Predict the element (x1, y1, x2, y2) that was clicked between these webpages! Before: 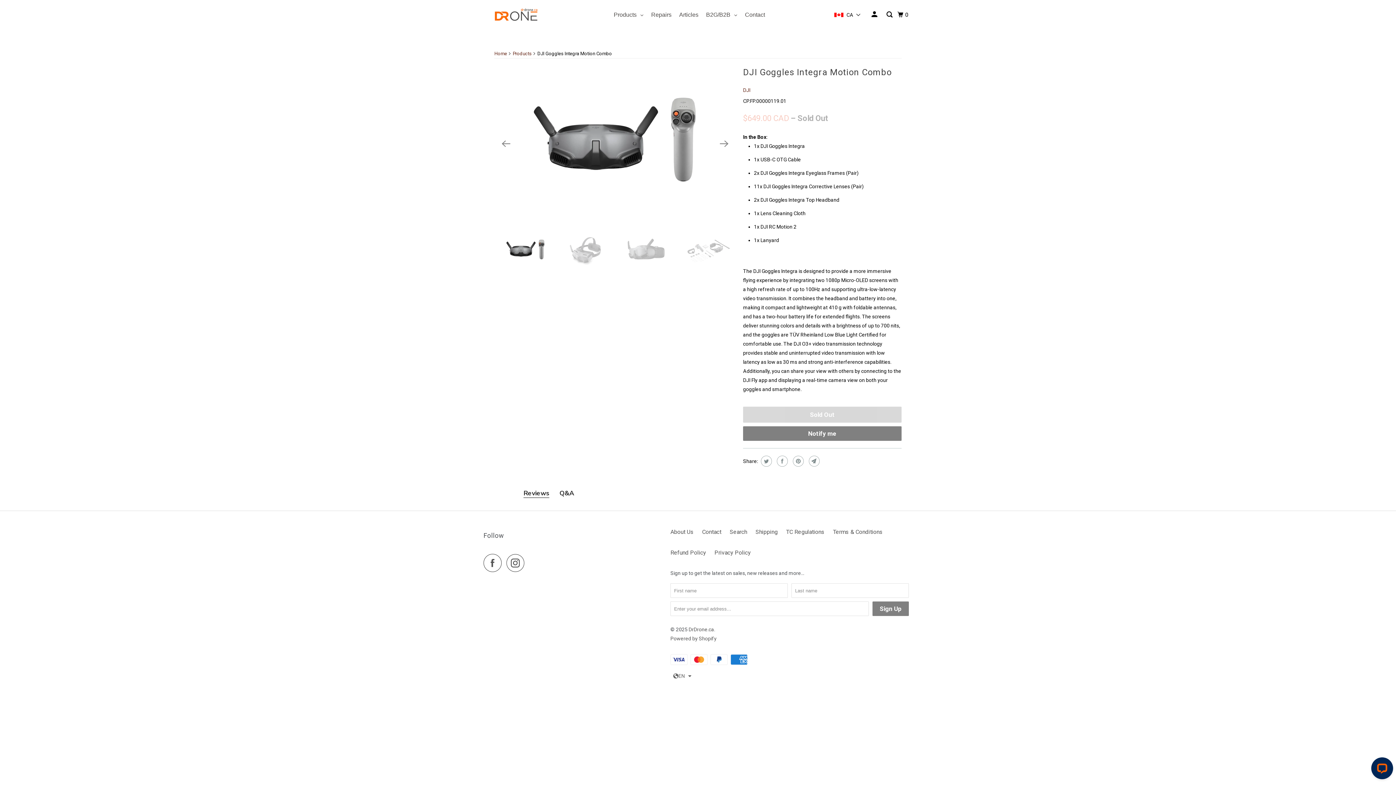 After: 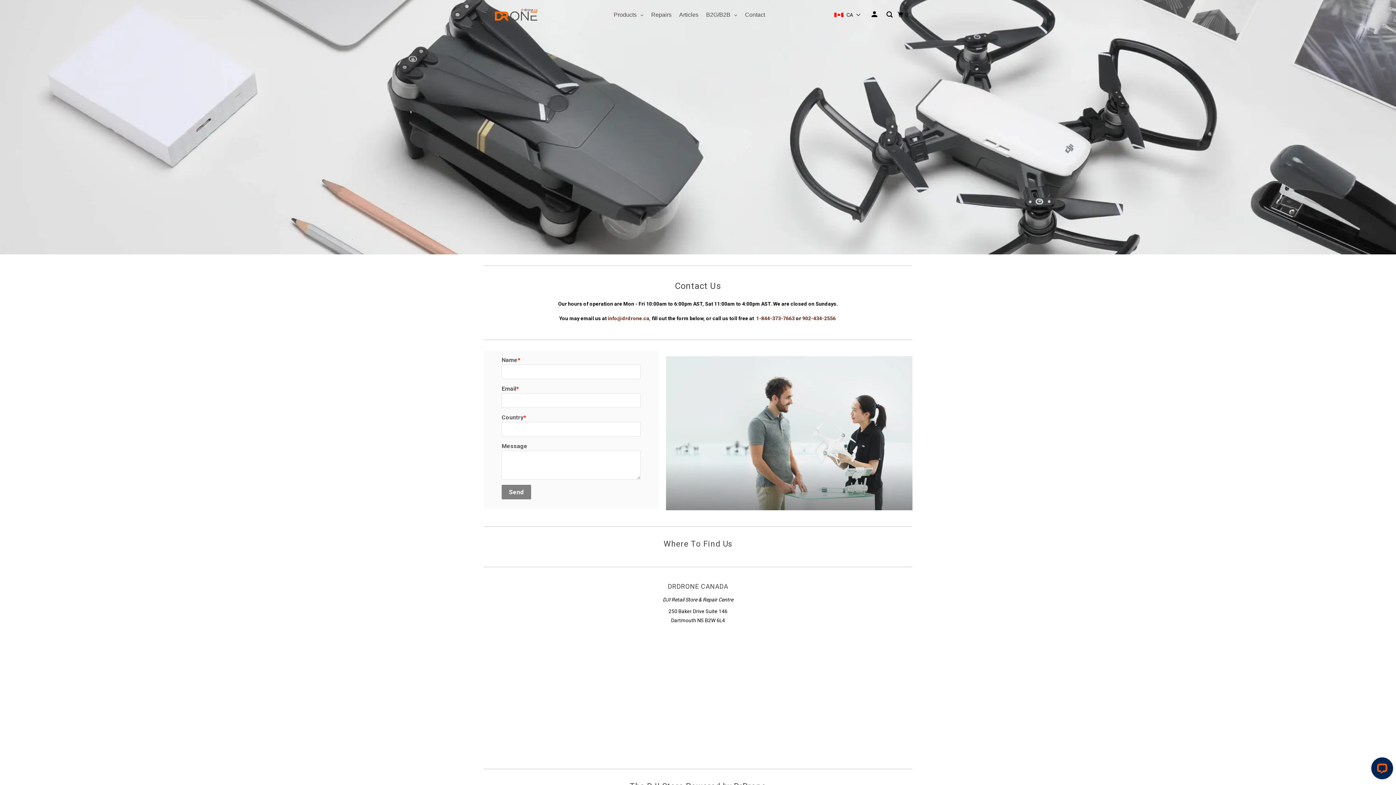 Action: label: Contact bbox: (703, 527, 723, 536)